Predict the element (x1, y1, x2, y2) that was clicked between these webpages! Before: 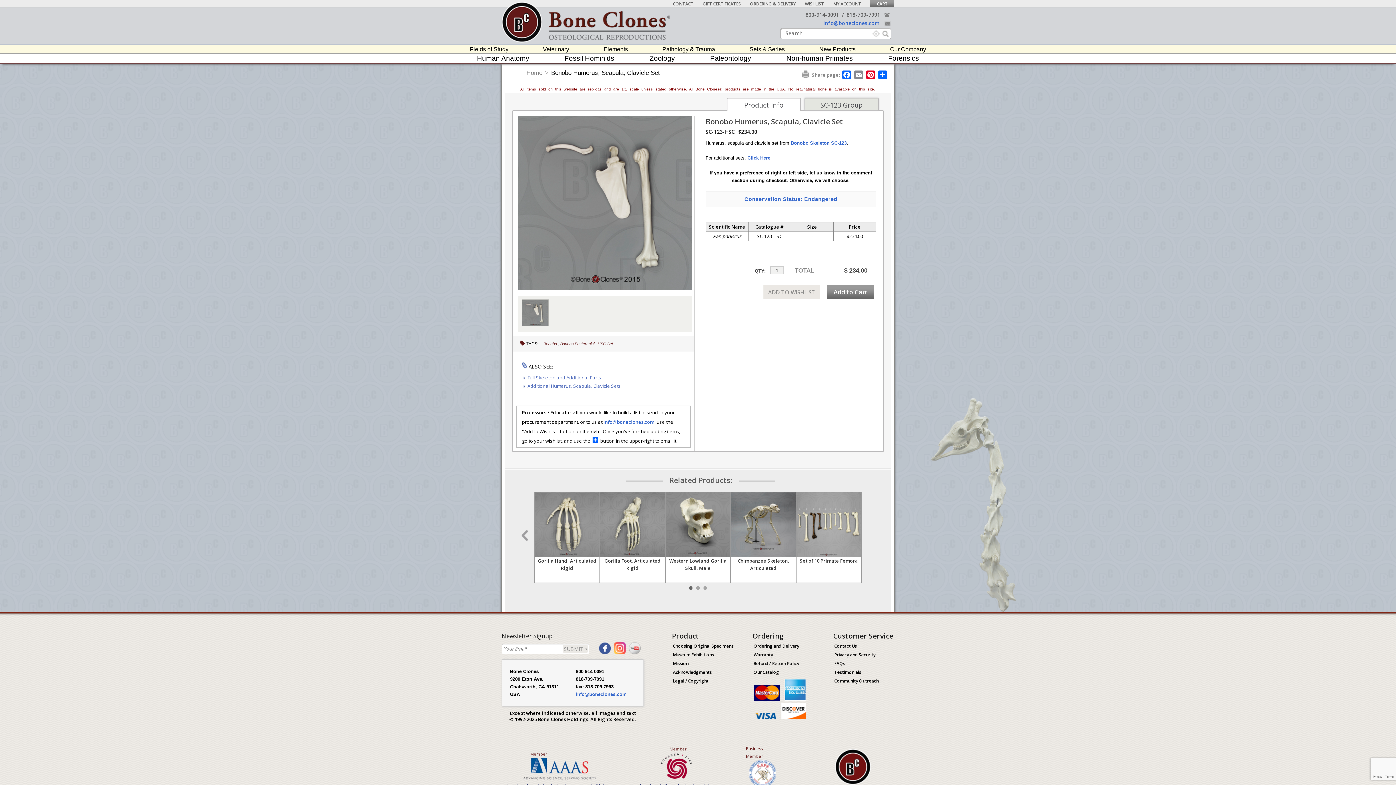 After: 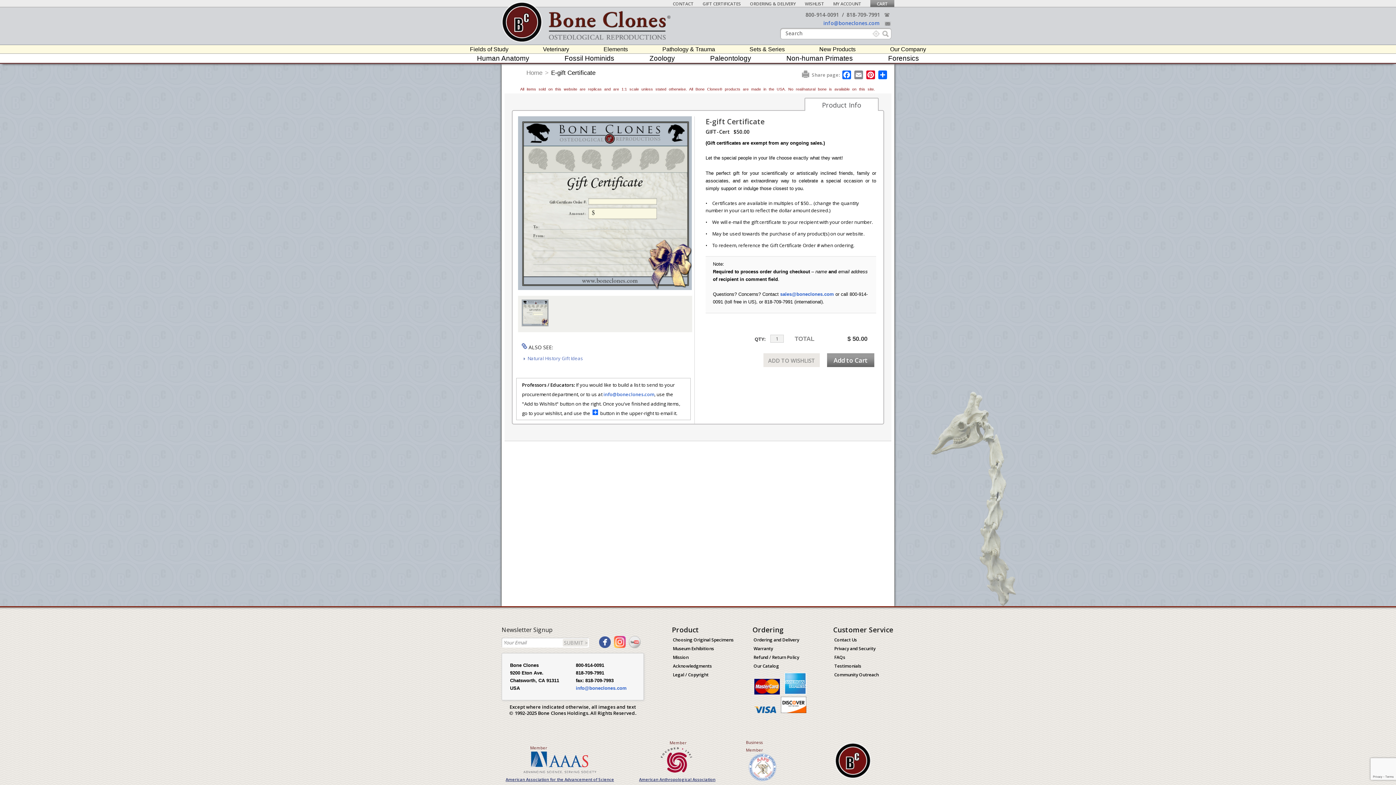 Action: bbox: (702, 0, 741, 6) label: GIFT CERTIFICATES